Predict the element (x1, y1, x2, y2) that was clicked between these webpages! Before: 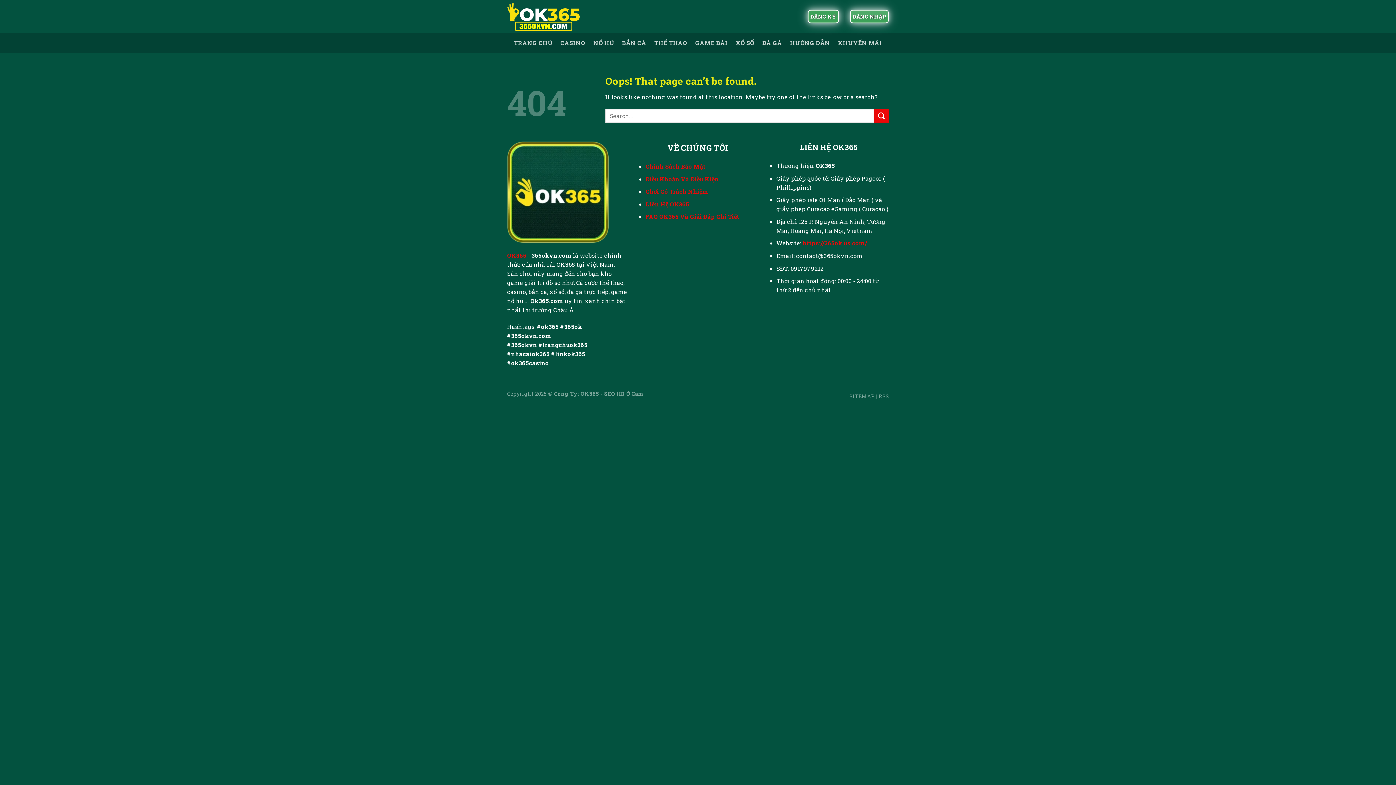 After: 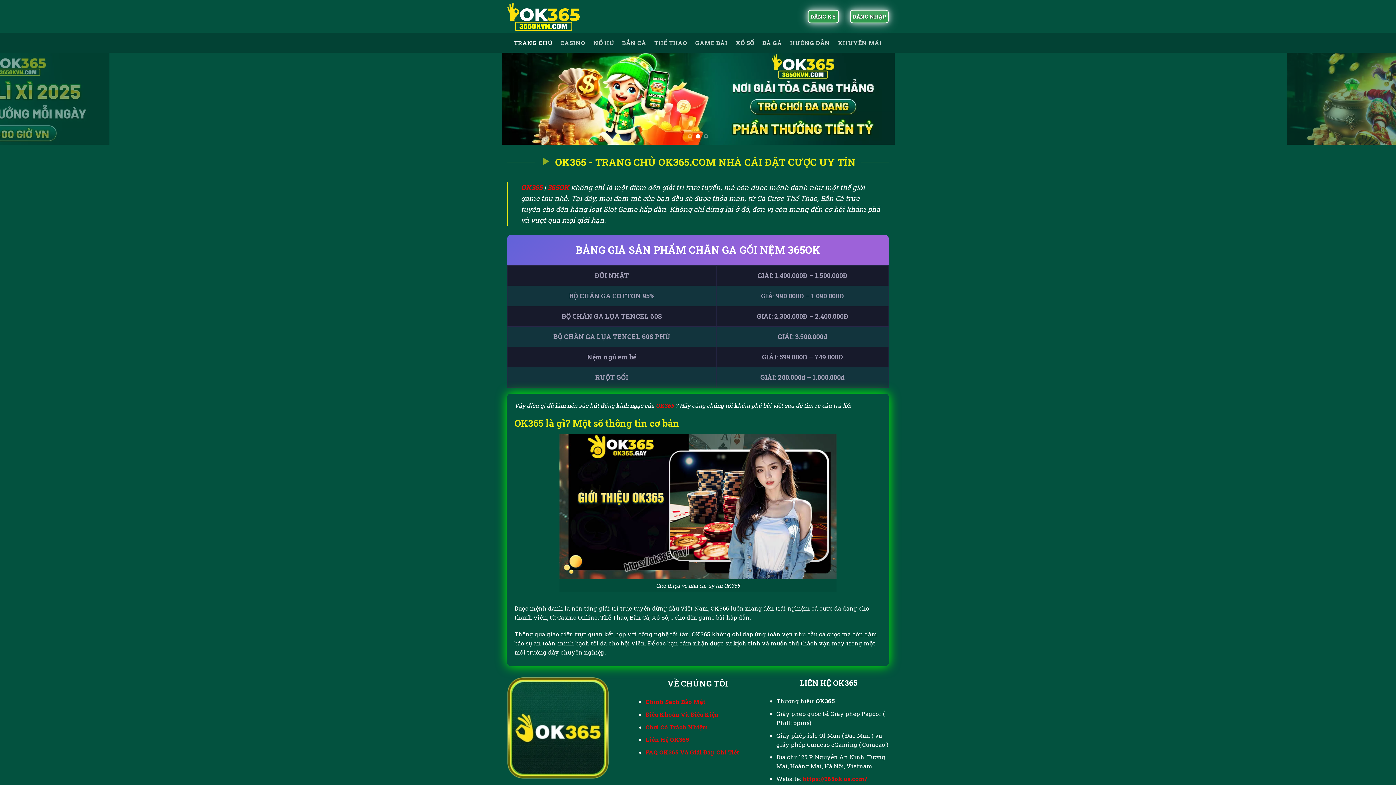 Action: bbox: (507, 0, 580, 31)